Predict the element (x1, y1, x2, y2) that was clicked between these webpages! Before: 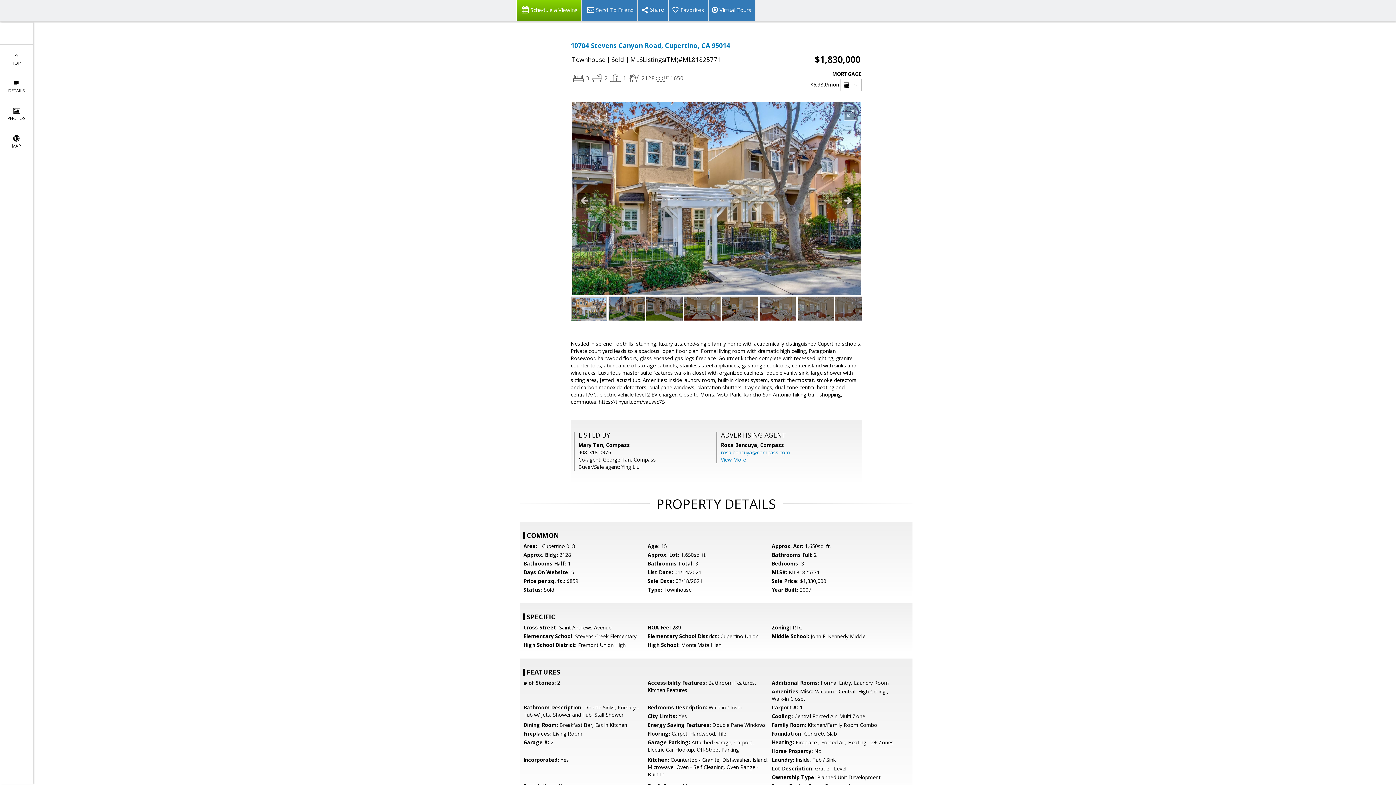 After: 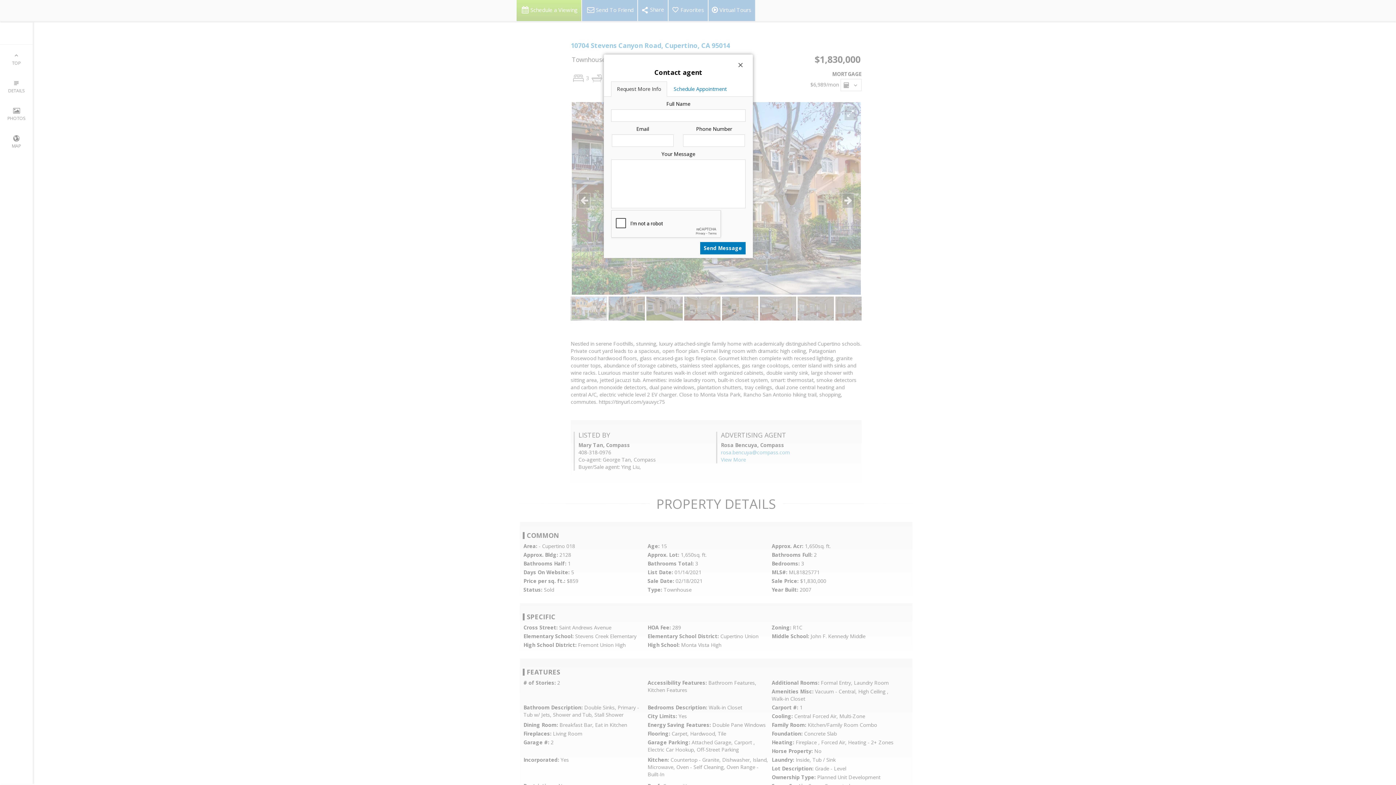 Action: bbox: (516, 0, 581, 21) label: Schedule a Viewing